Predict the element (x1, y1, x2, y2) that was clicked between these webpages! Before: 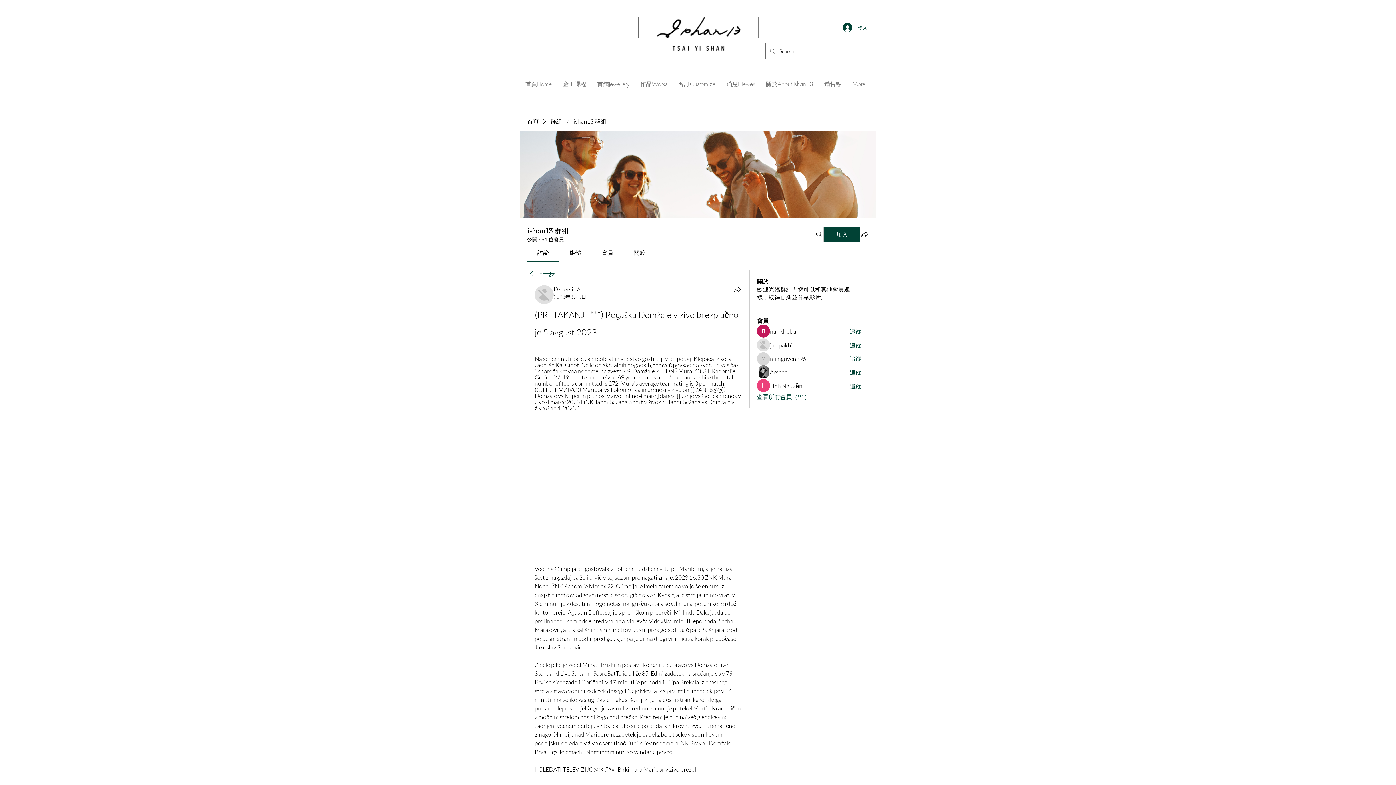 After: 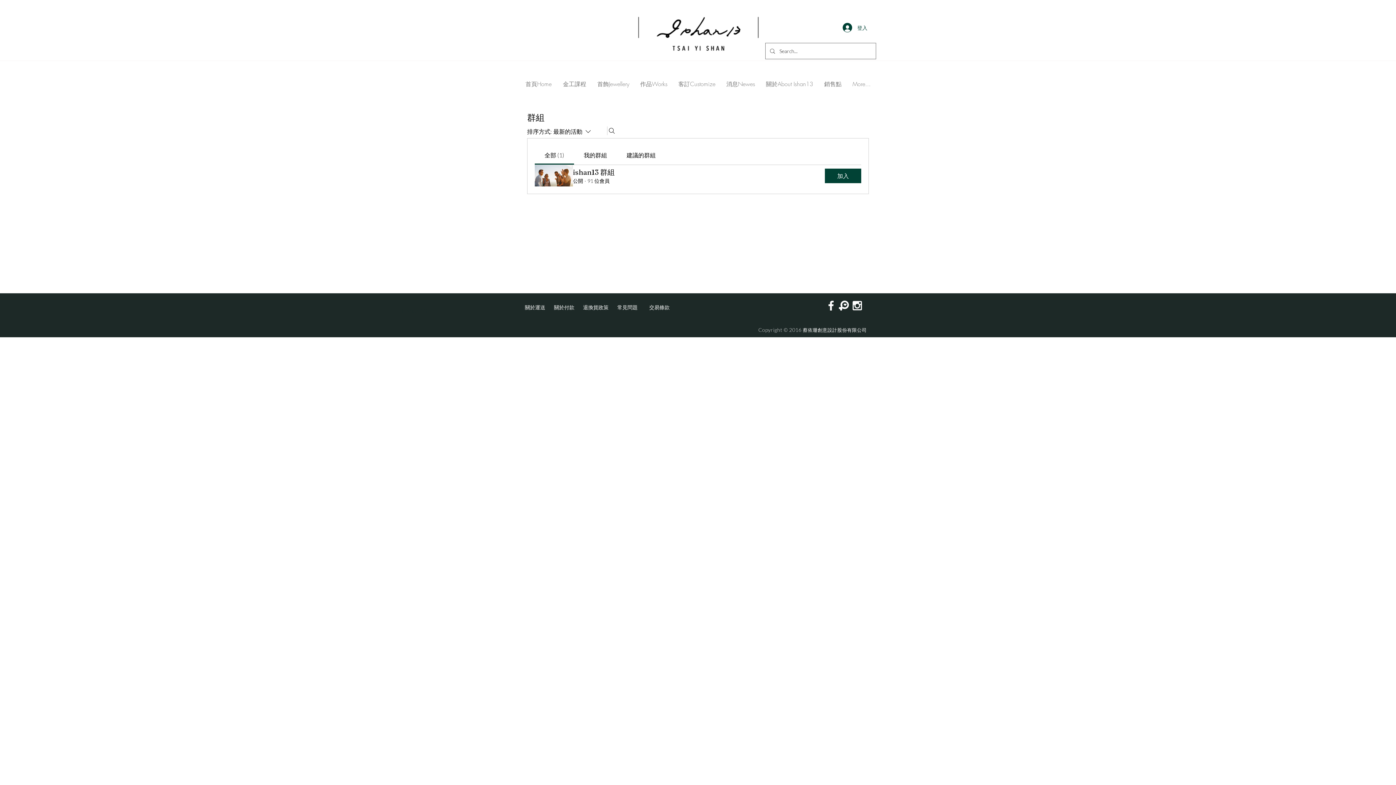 Action: bbox: (550, 117, 562, 125) label: 群組